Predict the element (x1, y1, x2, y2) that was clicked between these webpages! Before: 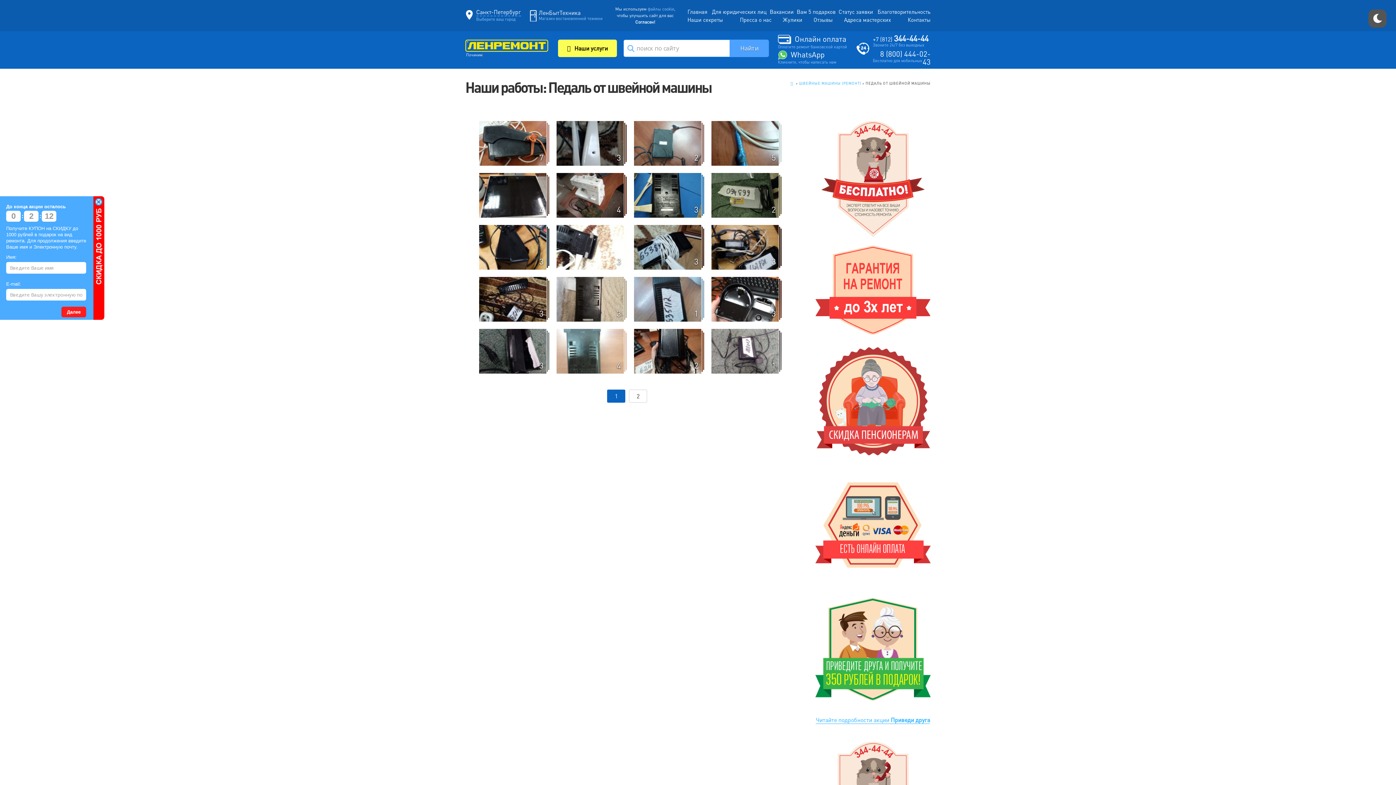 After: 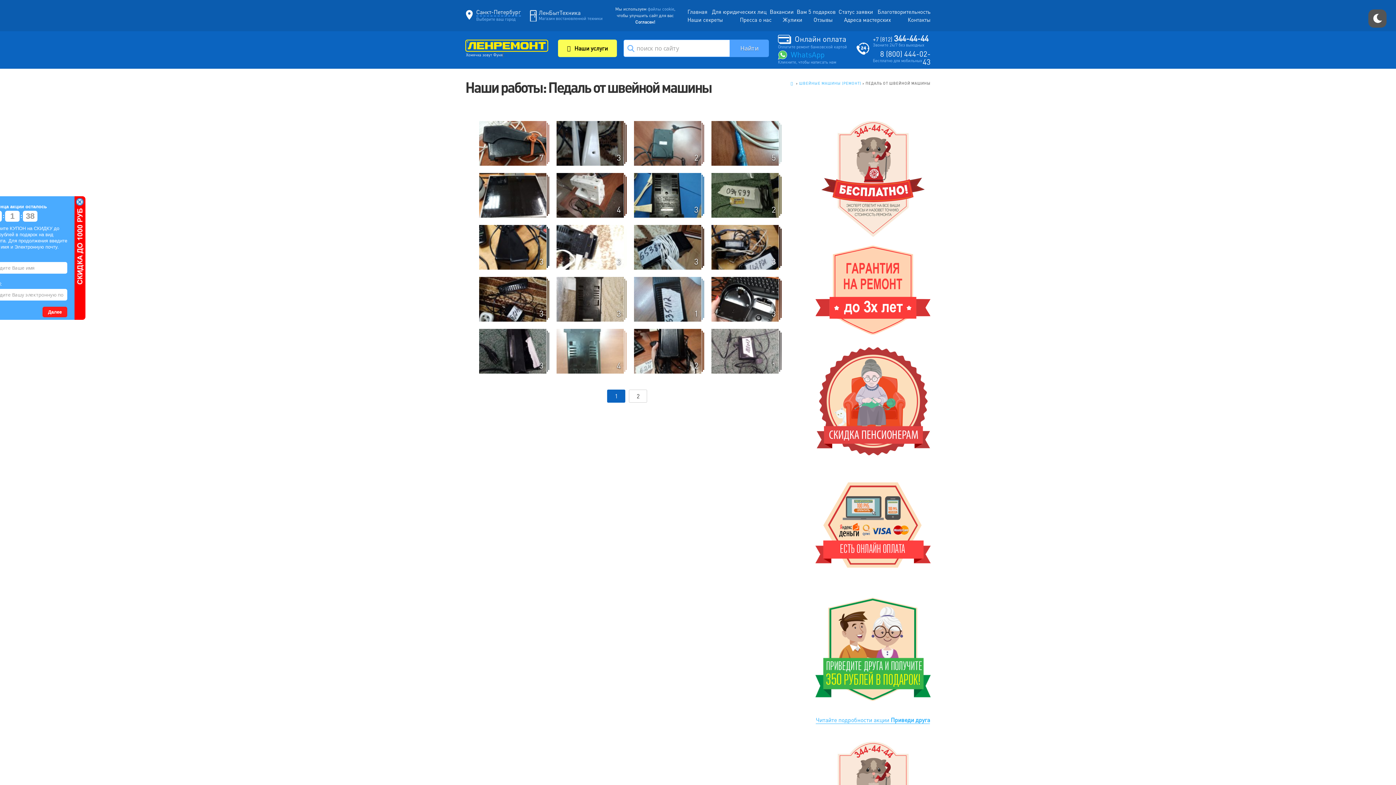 Action: bbox: (778, 50, 824, 58) label: WhatsApp